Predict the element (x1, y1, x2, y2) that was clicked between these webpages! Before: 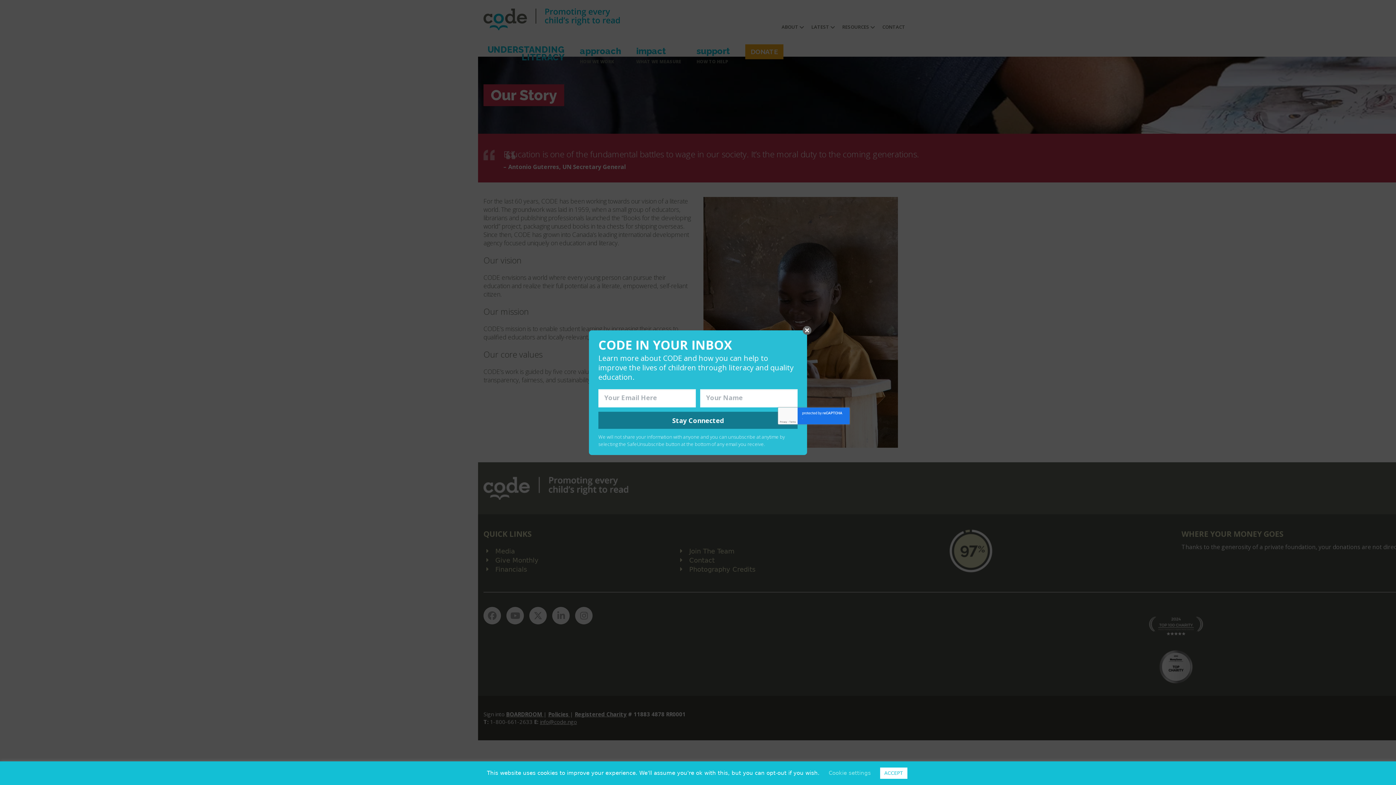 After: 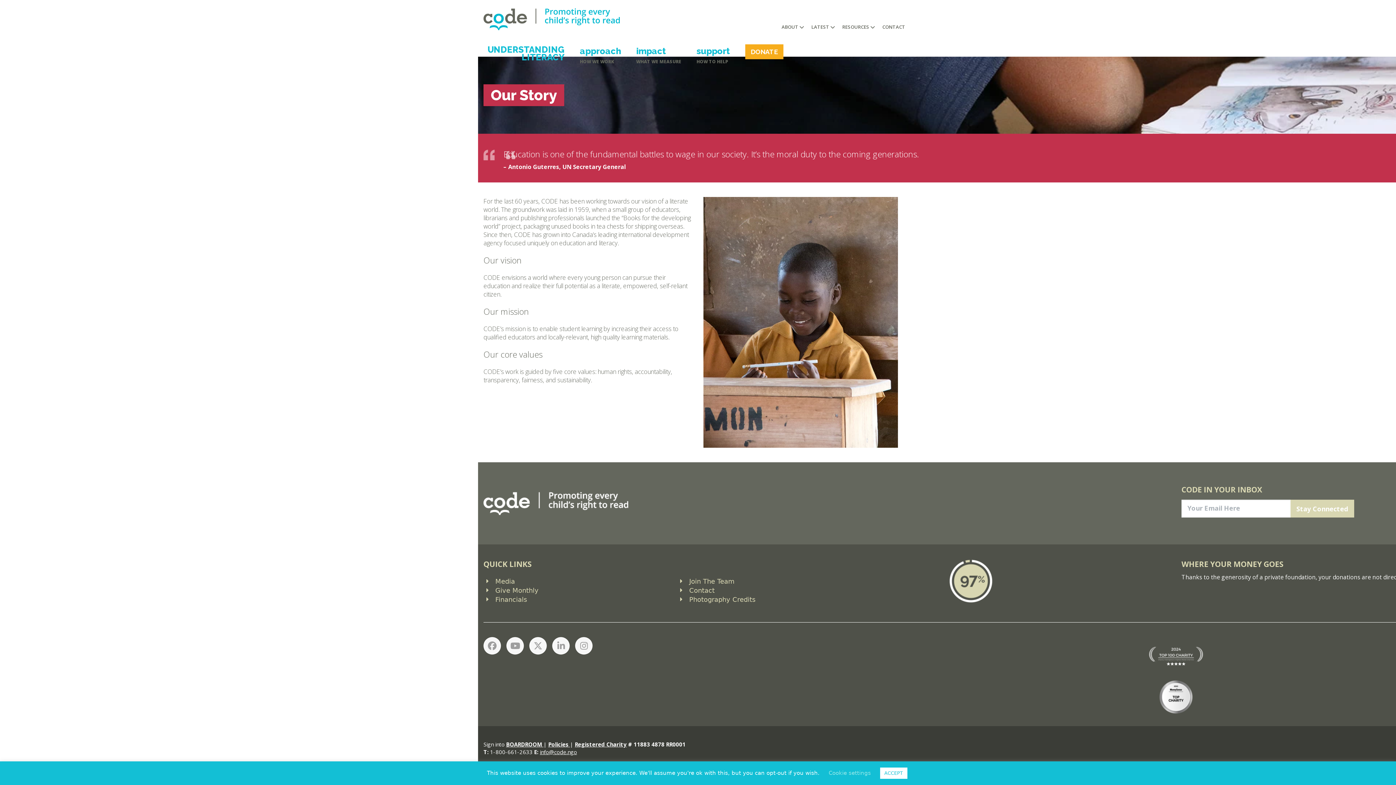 Action: bbox: (802, 326, 811, 334)